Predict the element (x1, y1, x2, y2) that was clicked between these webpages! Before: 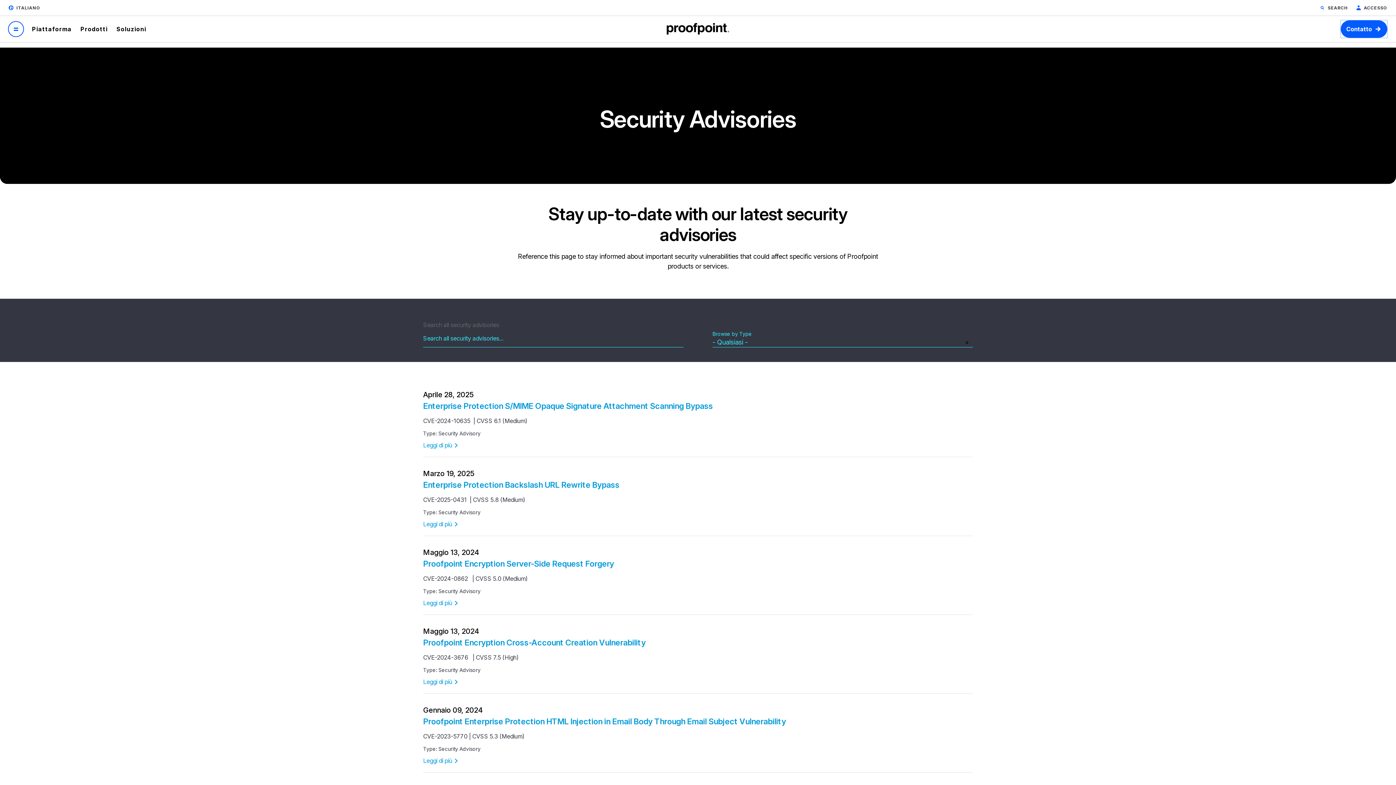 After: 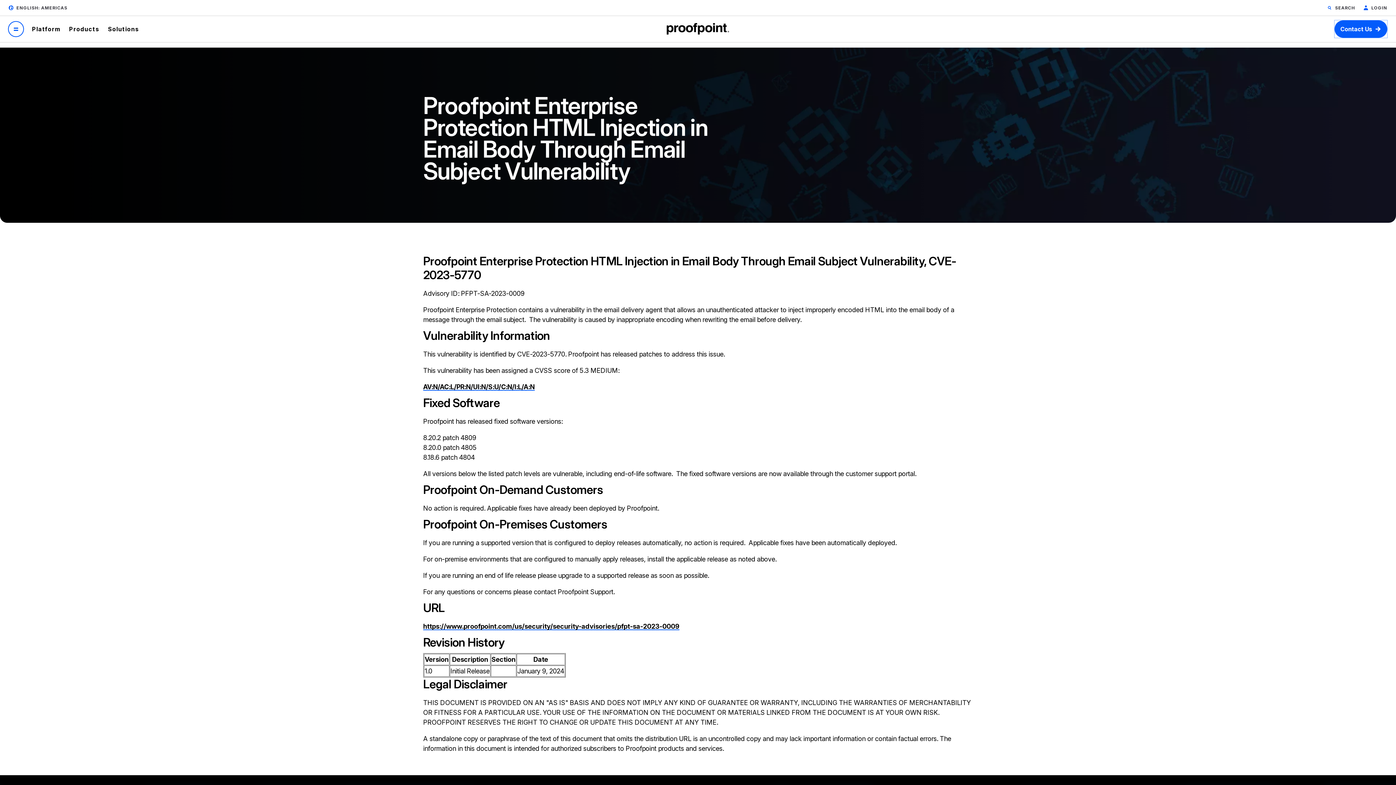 Action: bbox: (423, 756, 457, 765) label: Leggi di più 